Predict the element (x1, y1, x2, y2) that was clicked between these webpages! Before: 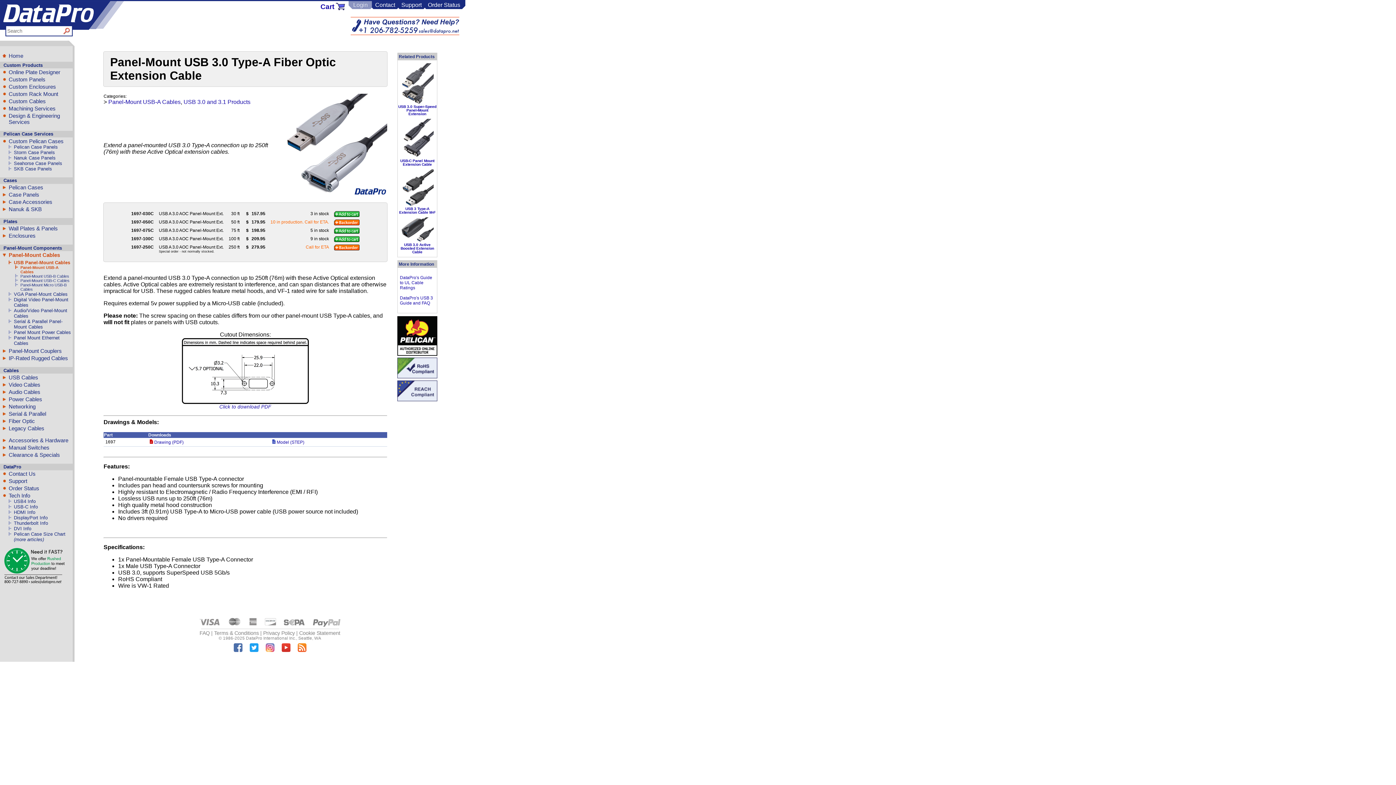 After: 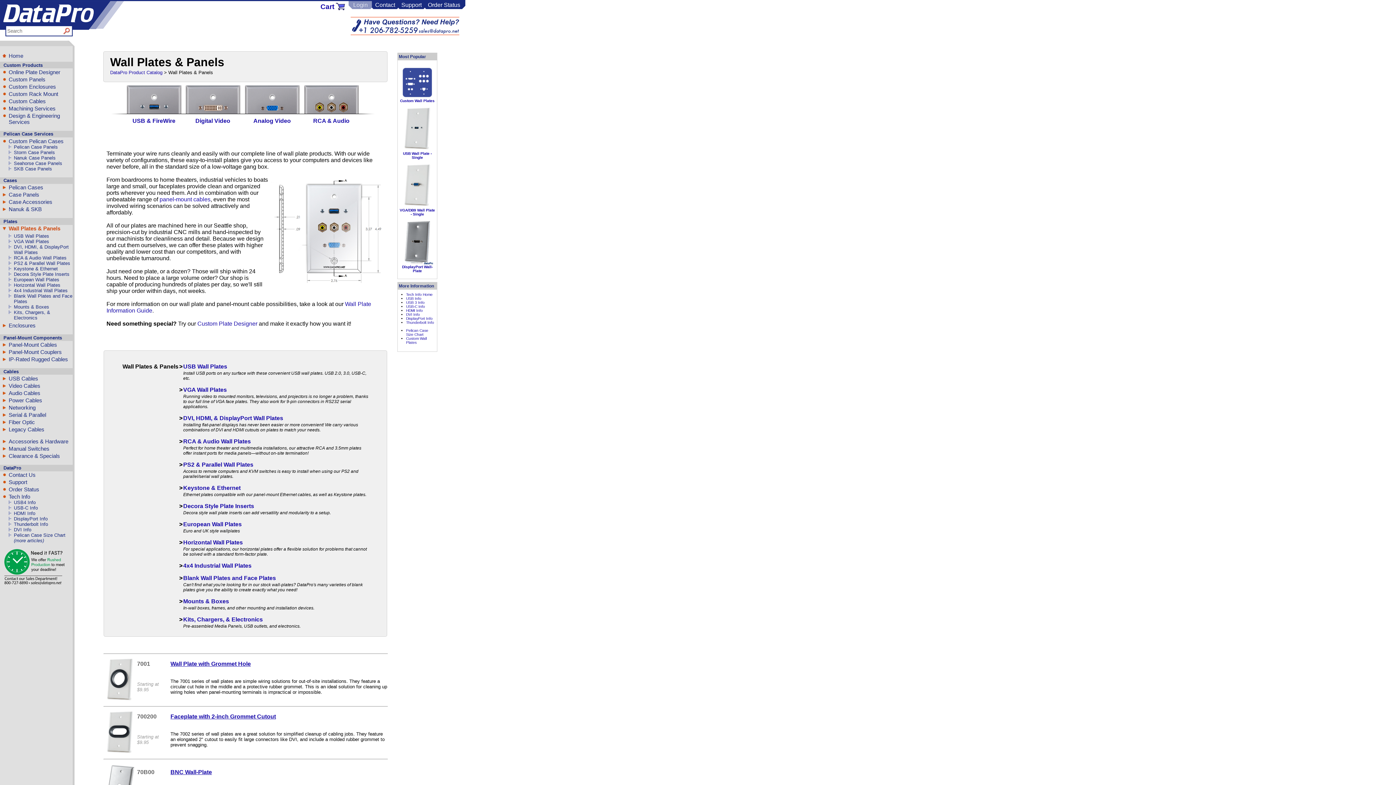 Action: label: Wall Plates & Panels bbox: (8, 225, 57, 231)